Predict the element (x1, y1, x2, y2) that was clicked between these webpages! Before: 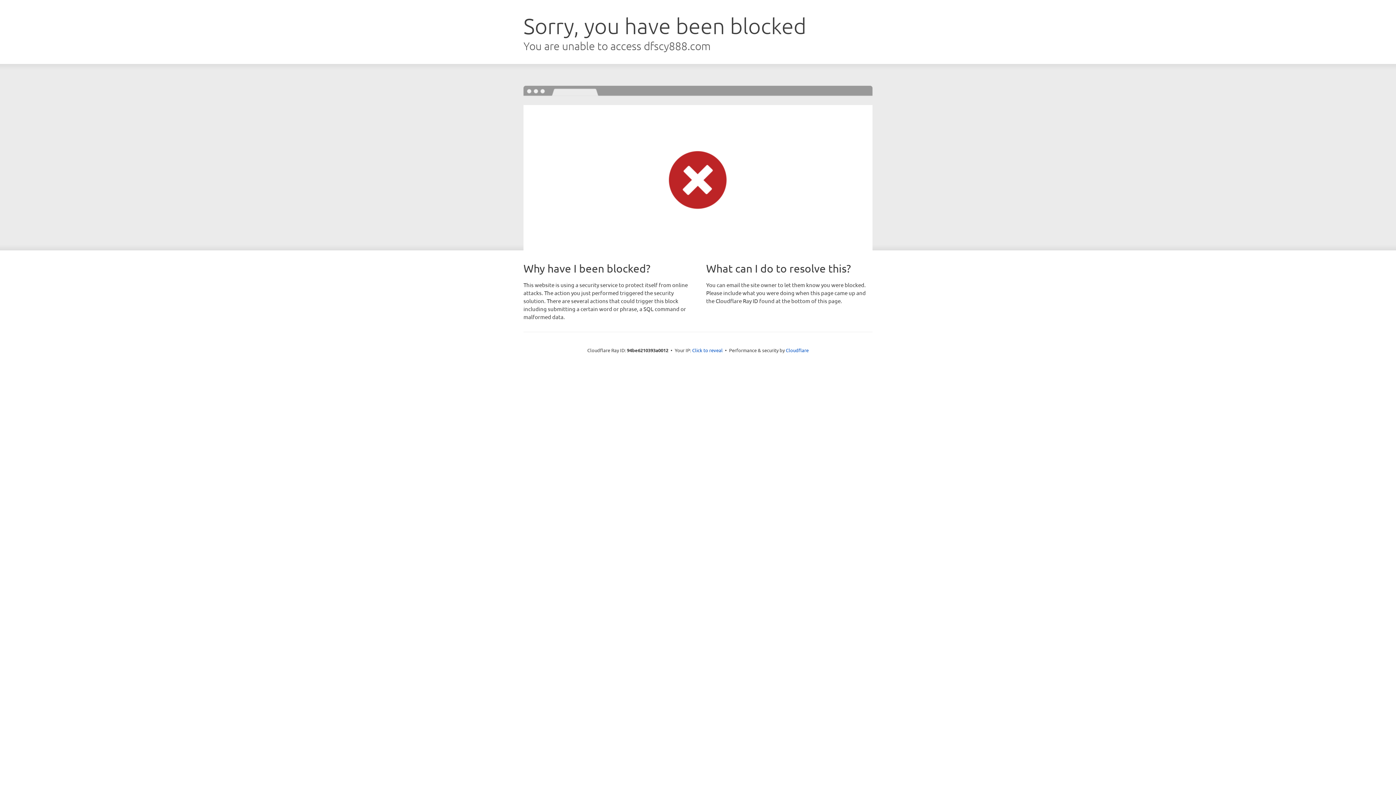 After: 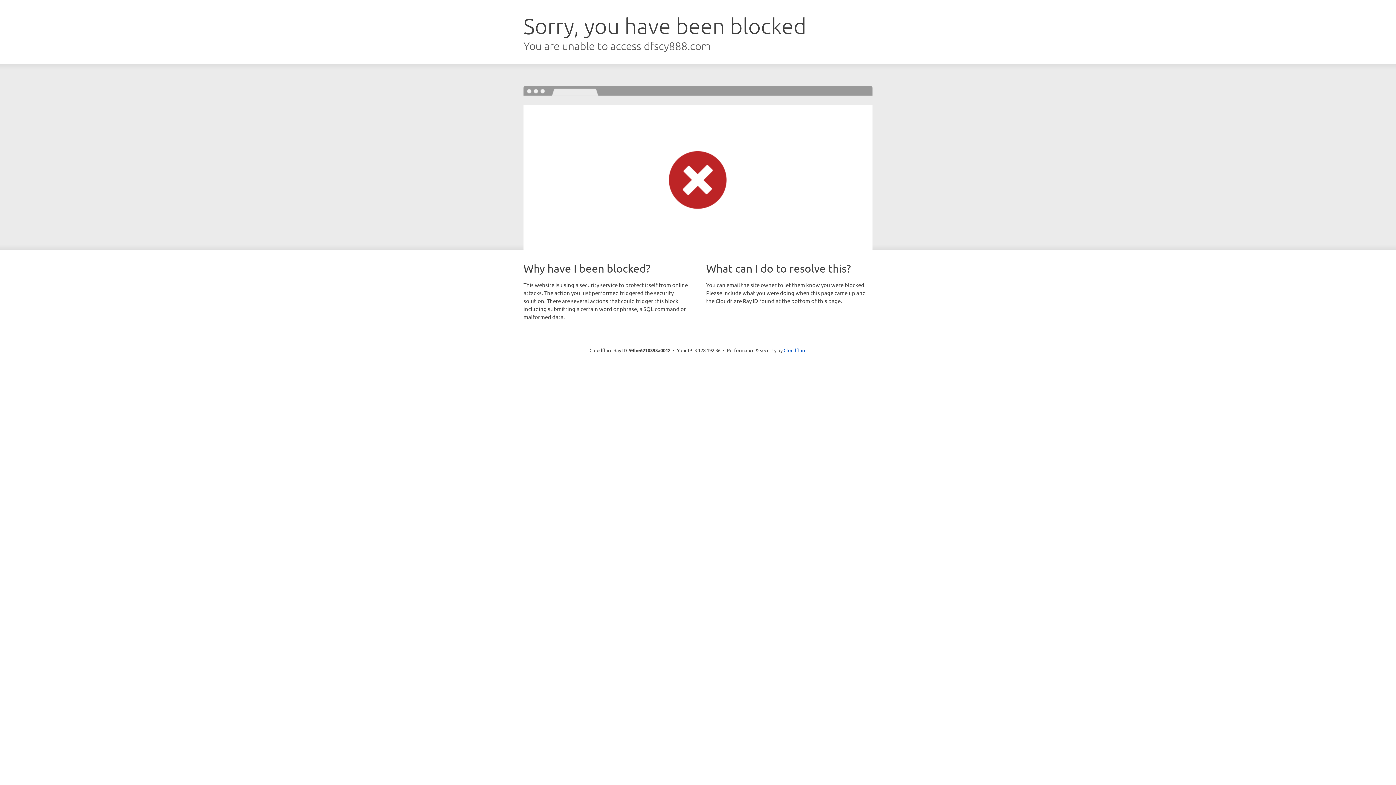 Action: bbox: (692, 346, 722, 353) label: Click to reveal